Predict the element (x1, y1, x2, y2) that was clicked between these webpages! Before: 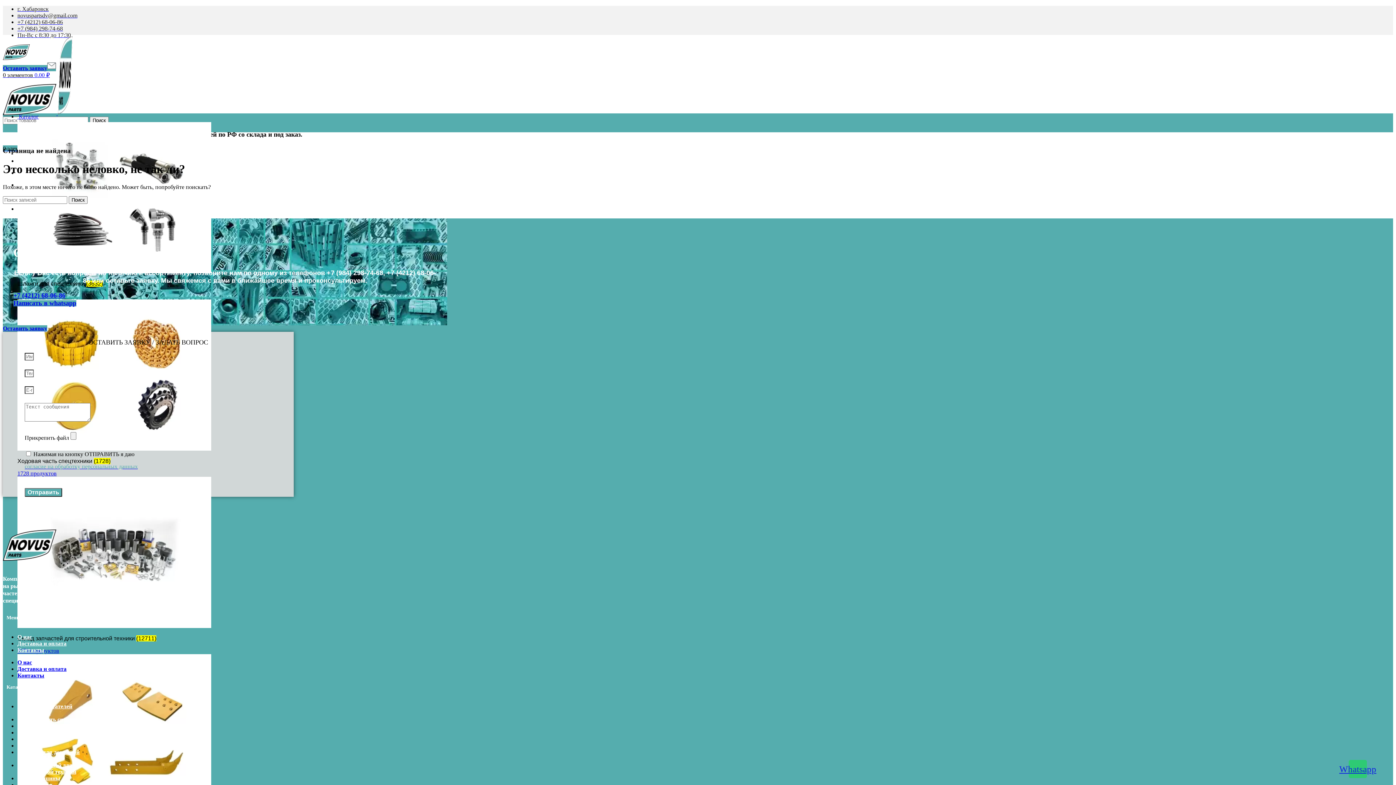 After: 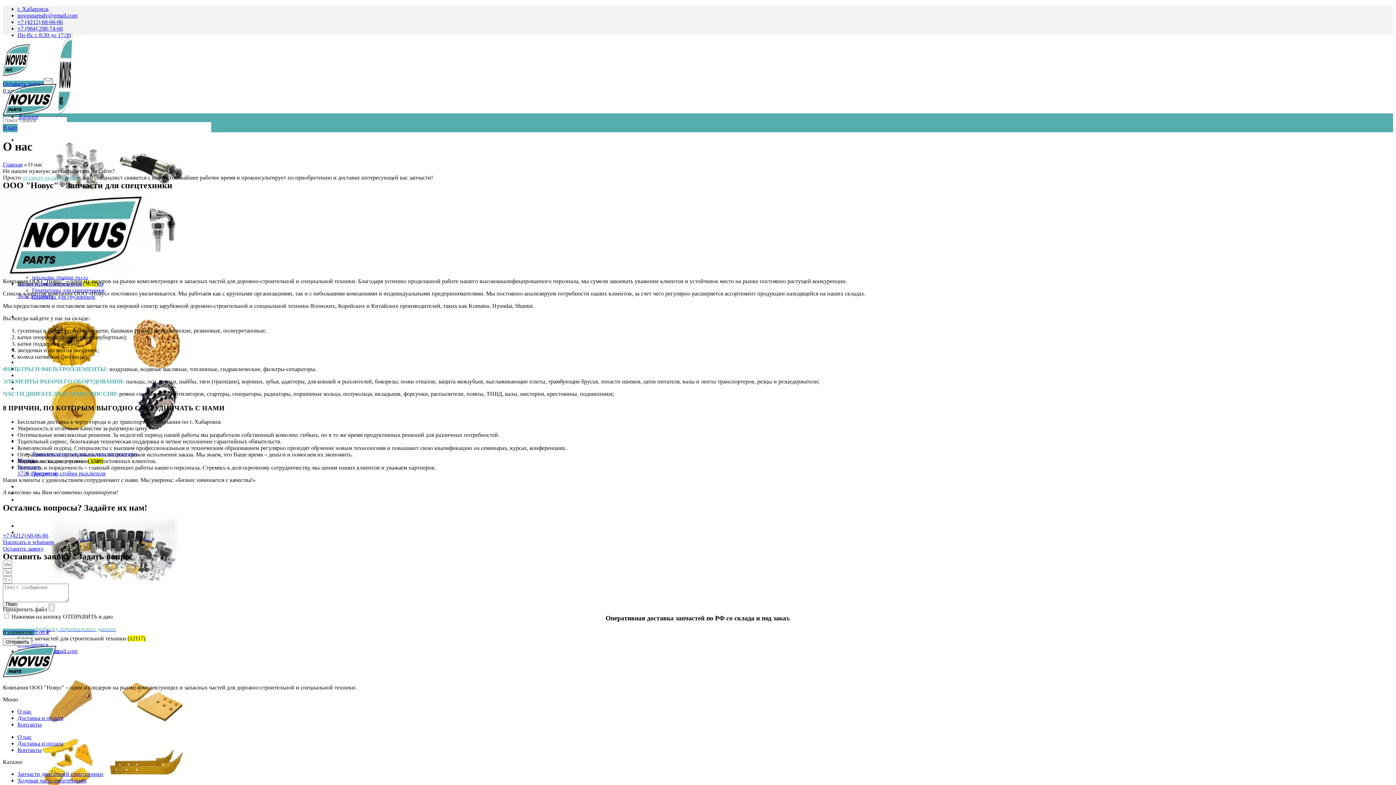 Action: label: О нас bbox: (17, 632, 32, 642)